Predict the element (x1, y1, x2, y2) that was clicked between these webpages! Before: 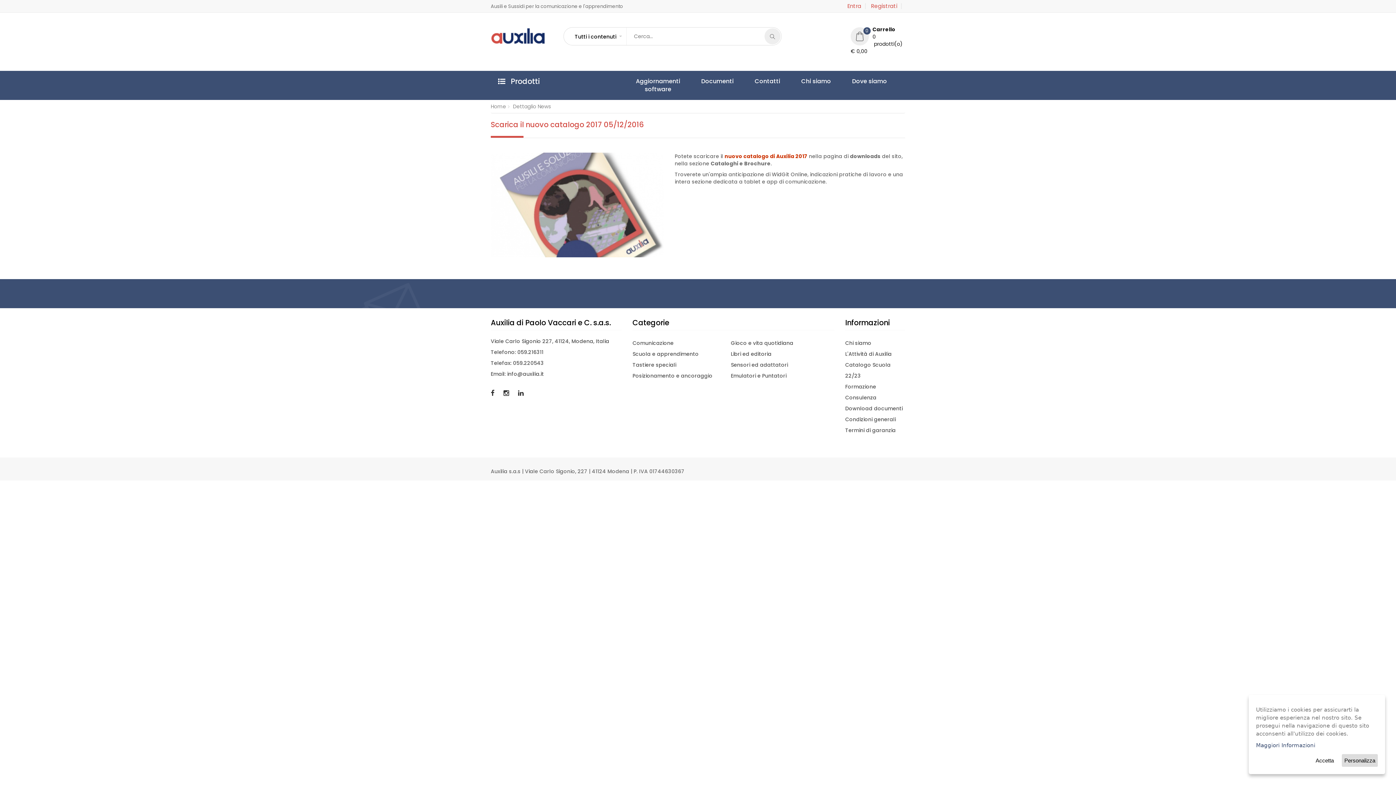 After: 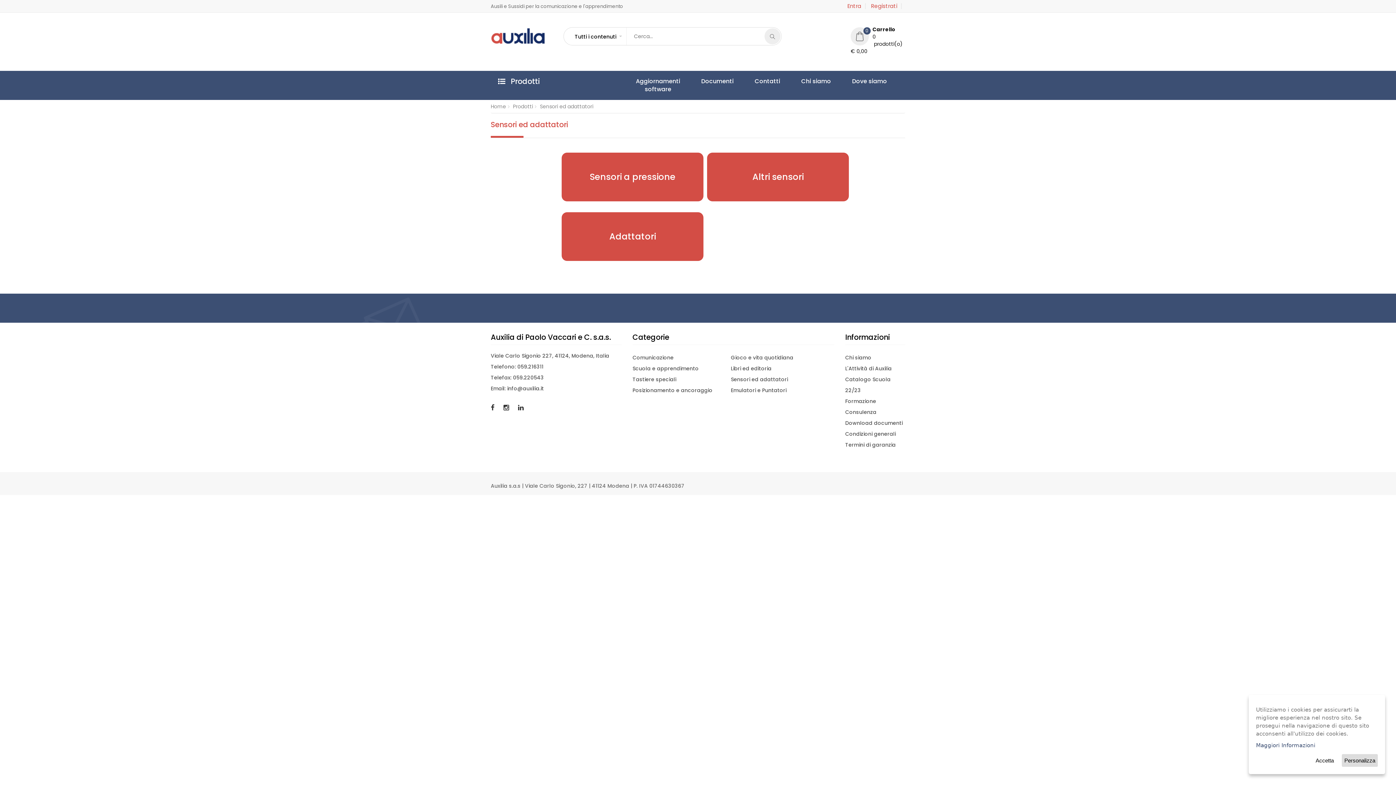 Action: label: Sensori ed adattatori bbox: (731, 359, 827, 370)